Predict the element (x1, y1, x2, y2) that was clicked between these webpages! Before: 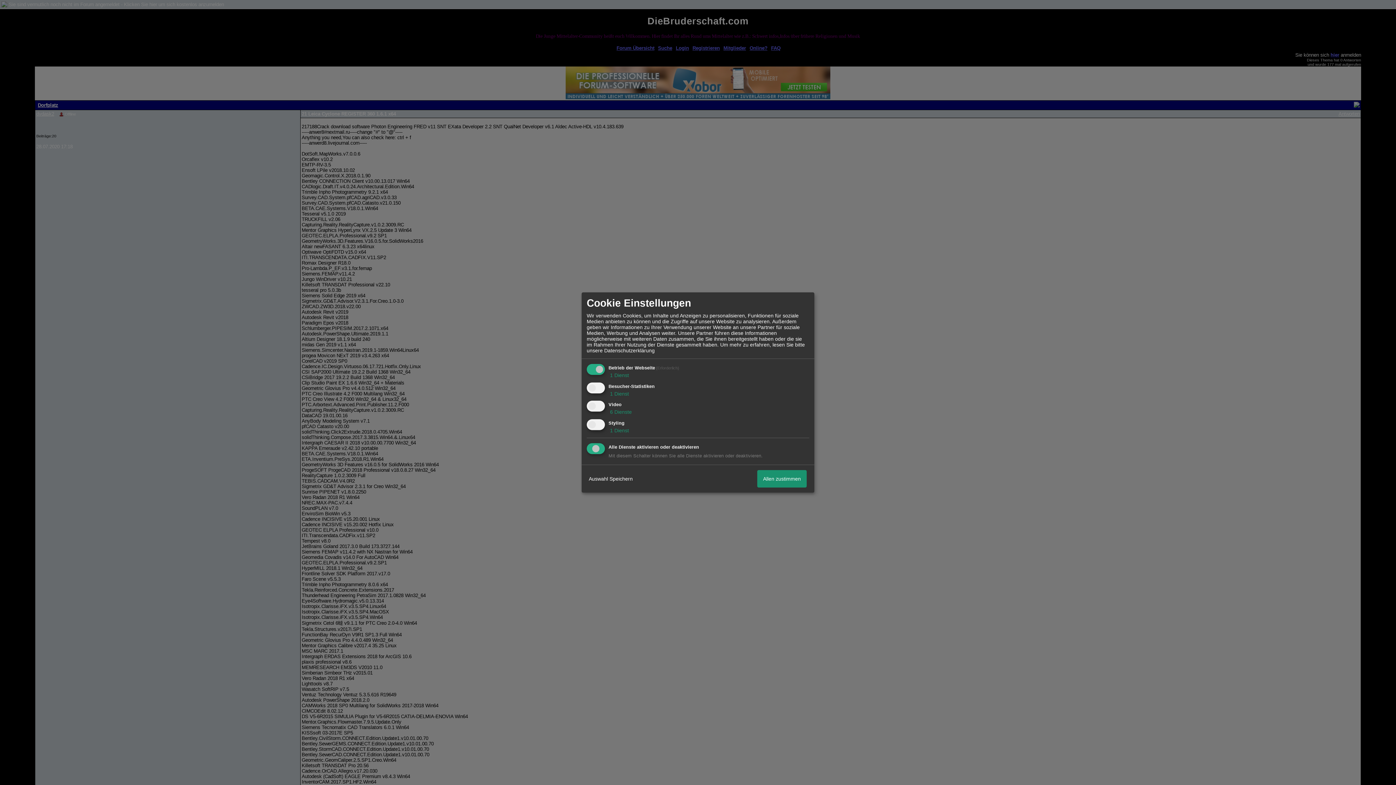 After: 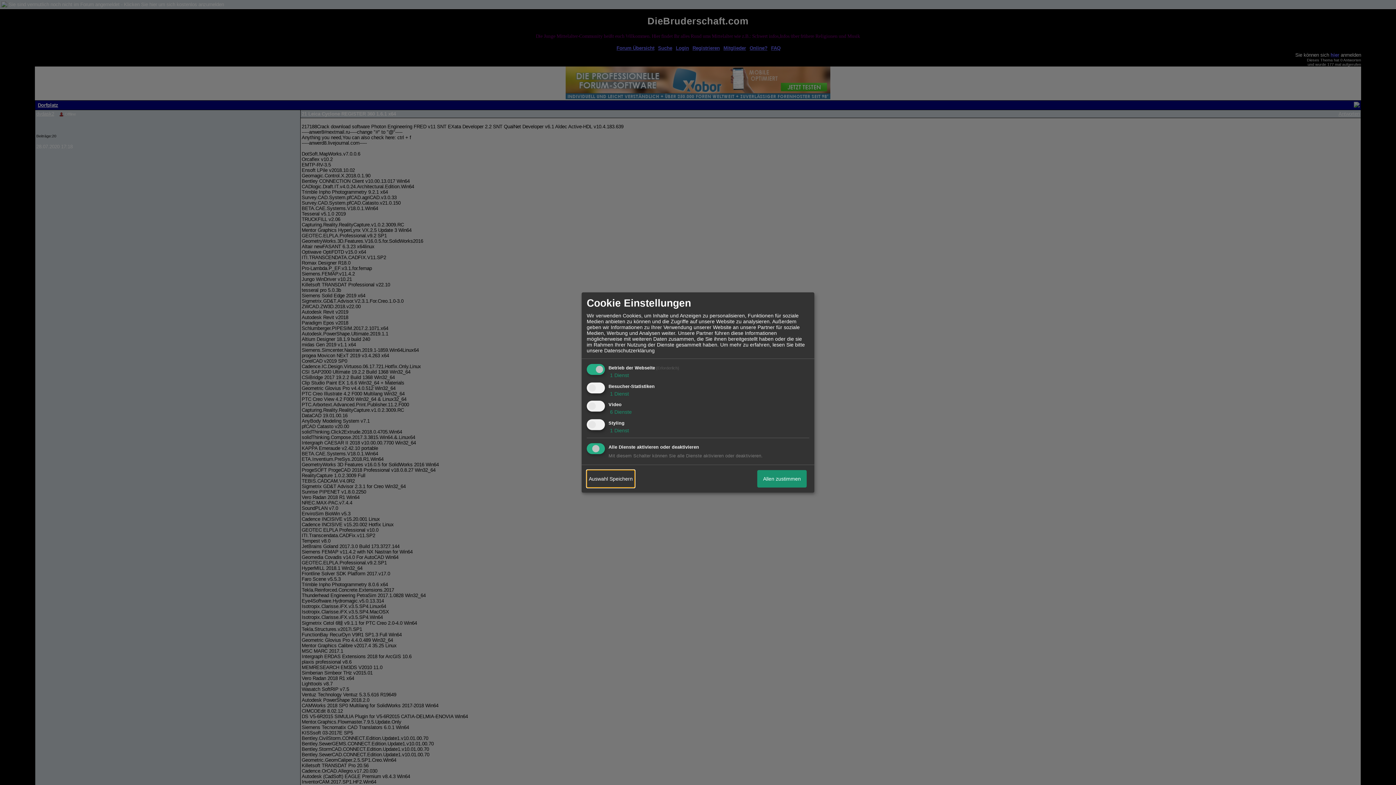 Action: label: Auswahl Speichern bbox: (586, 470, 634, 487)